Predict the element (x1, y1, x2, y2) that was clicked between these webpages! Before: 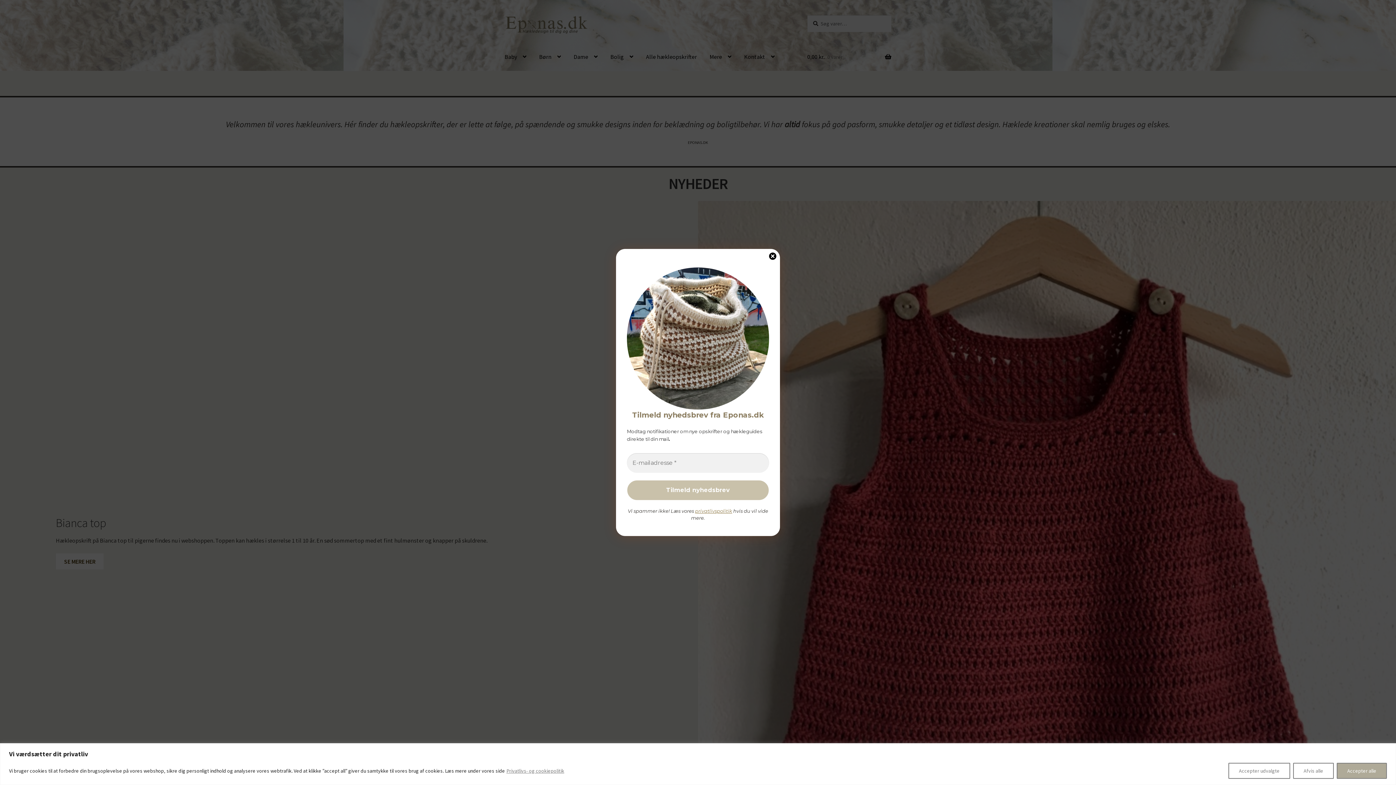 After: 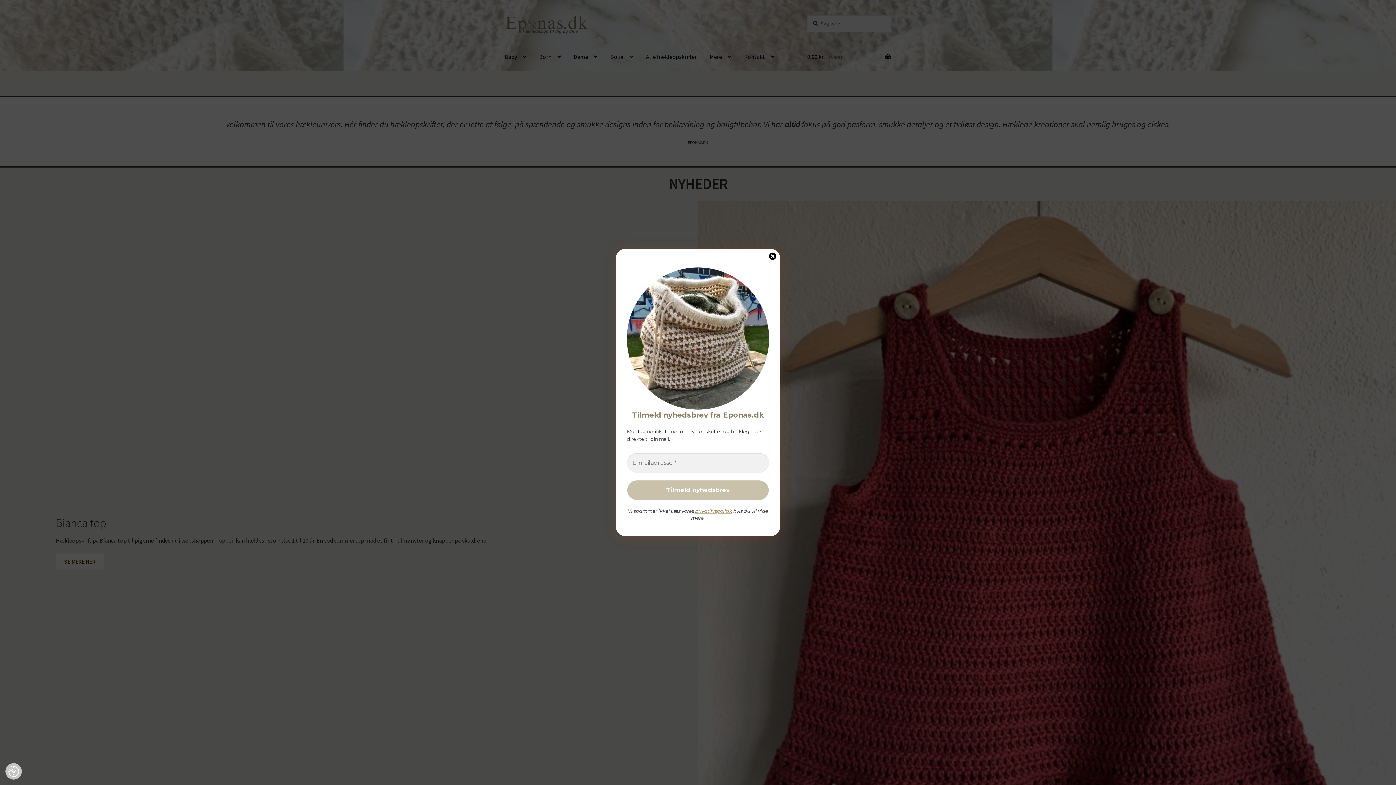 Action: bbox: (1293, 763, 1334, 779) label: Afvis alle